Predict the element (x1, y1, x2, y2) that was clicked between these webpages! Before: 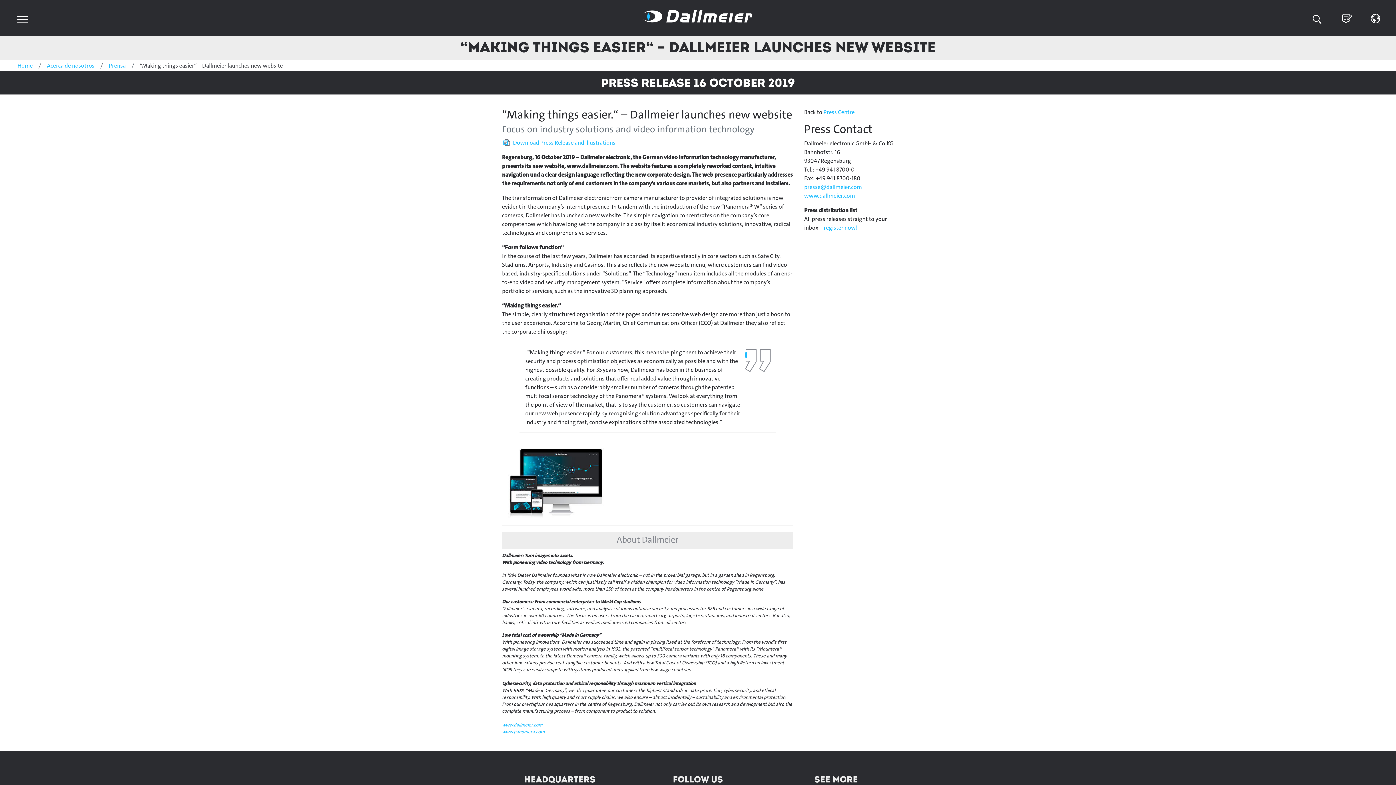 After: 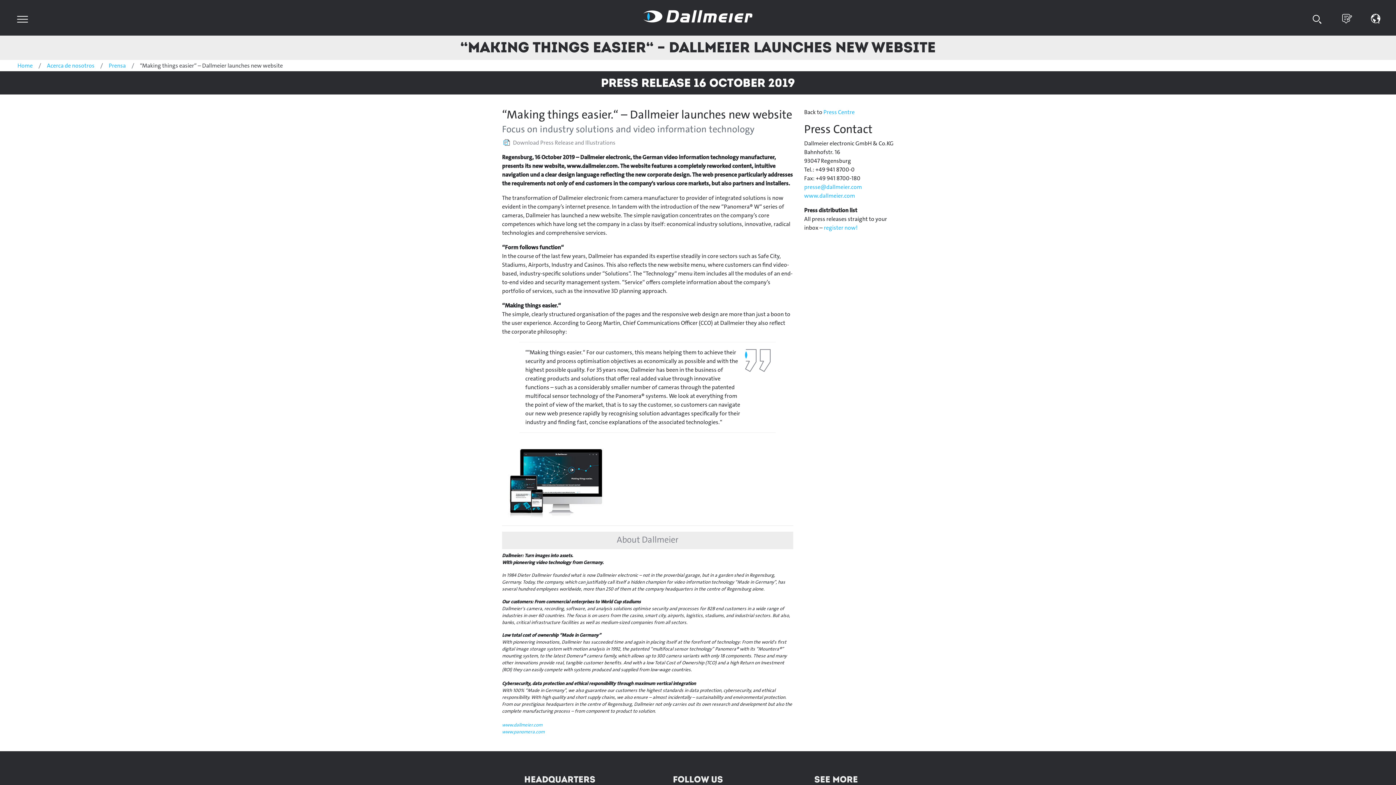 Action: bbox: (502, 138, 615, 146) label: Download Press Release and Illustrations